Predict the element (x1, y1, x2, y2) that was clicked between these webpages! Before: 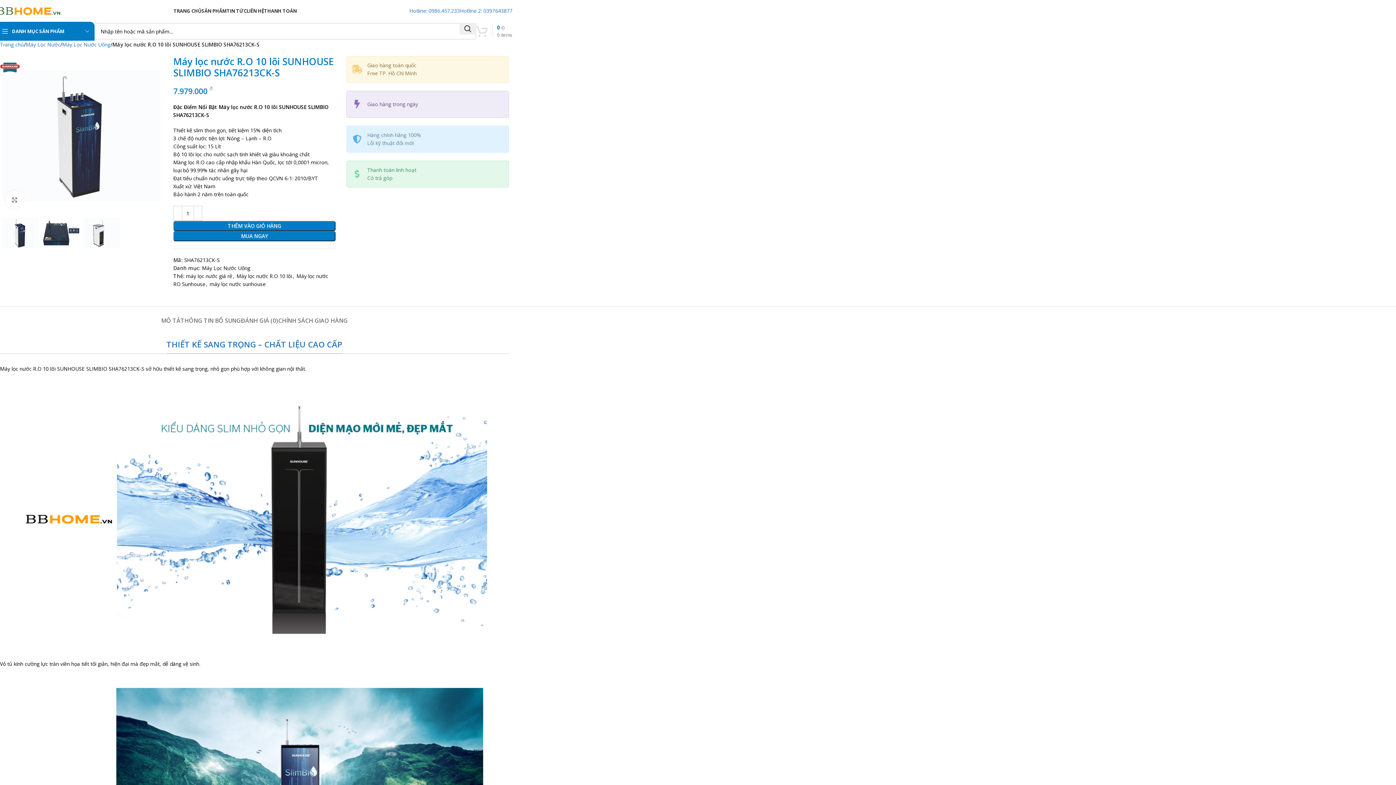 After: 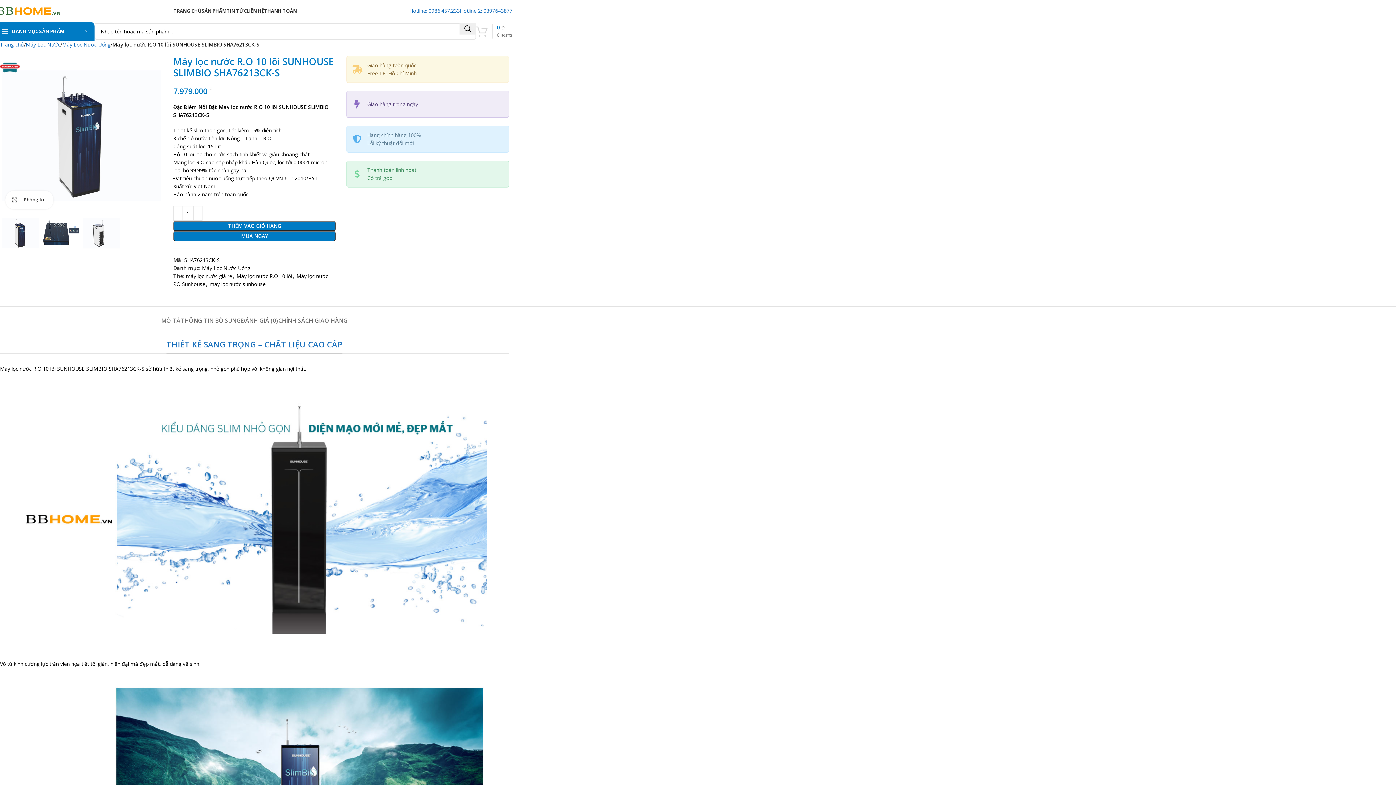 Action: label: Phóng to bbox: (5, 190, 23, 209)